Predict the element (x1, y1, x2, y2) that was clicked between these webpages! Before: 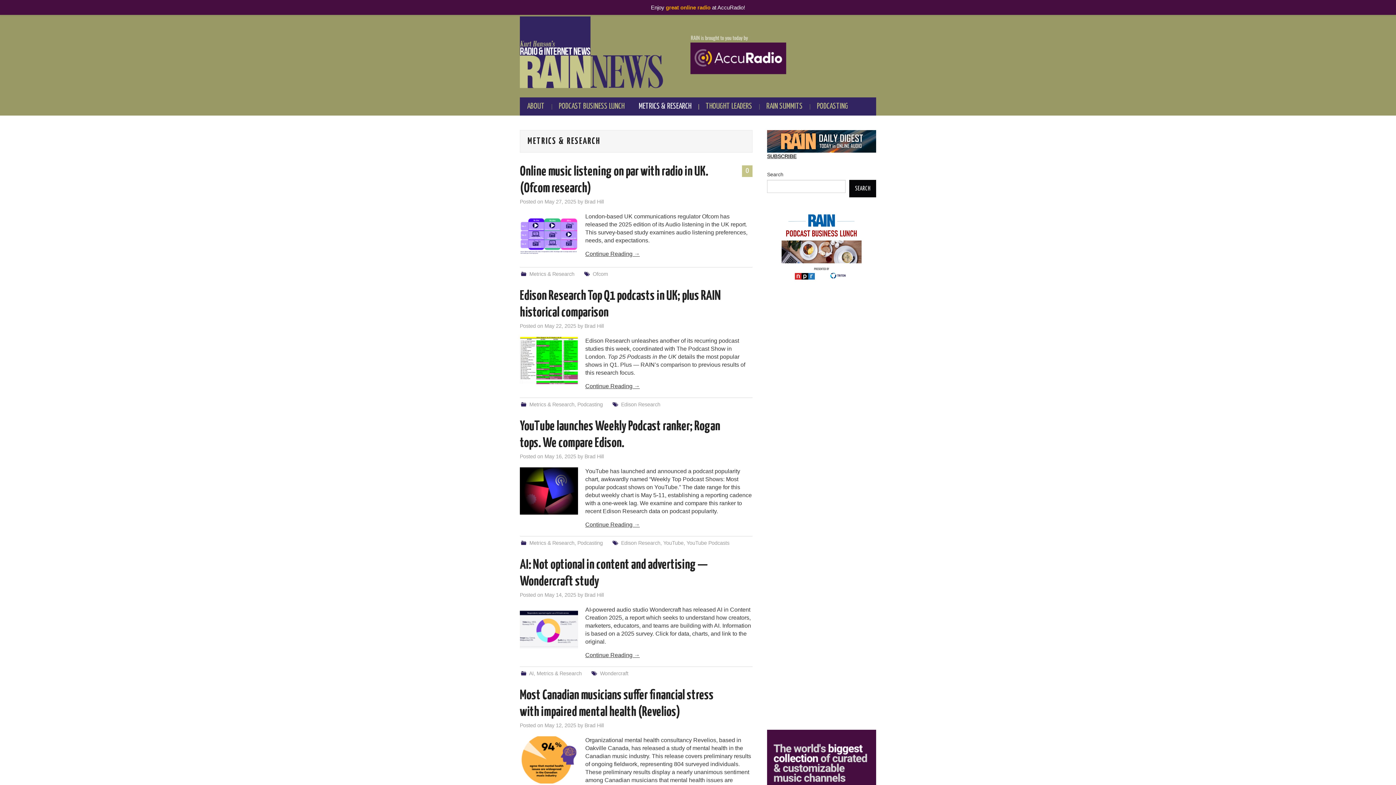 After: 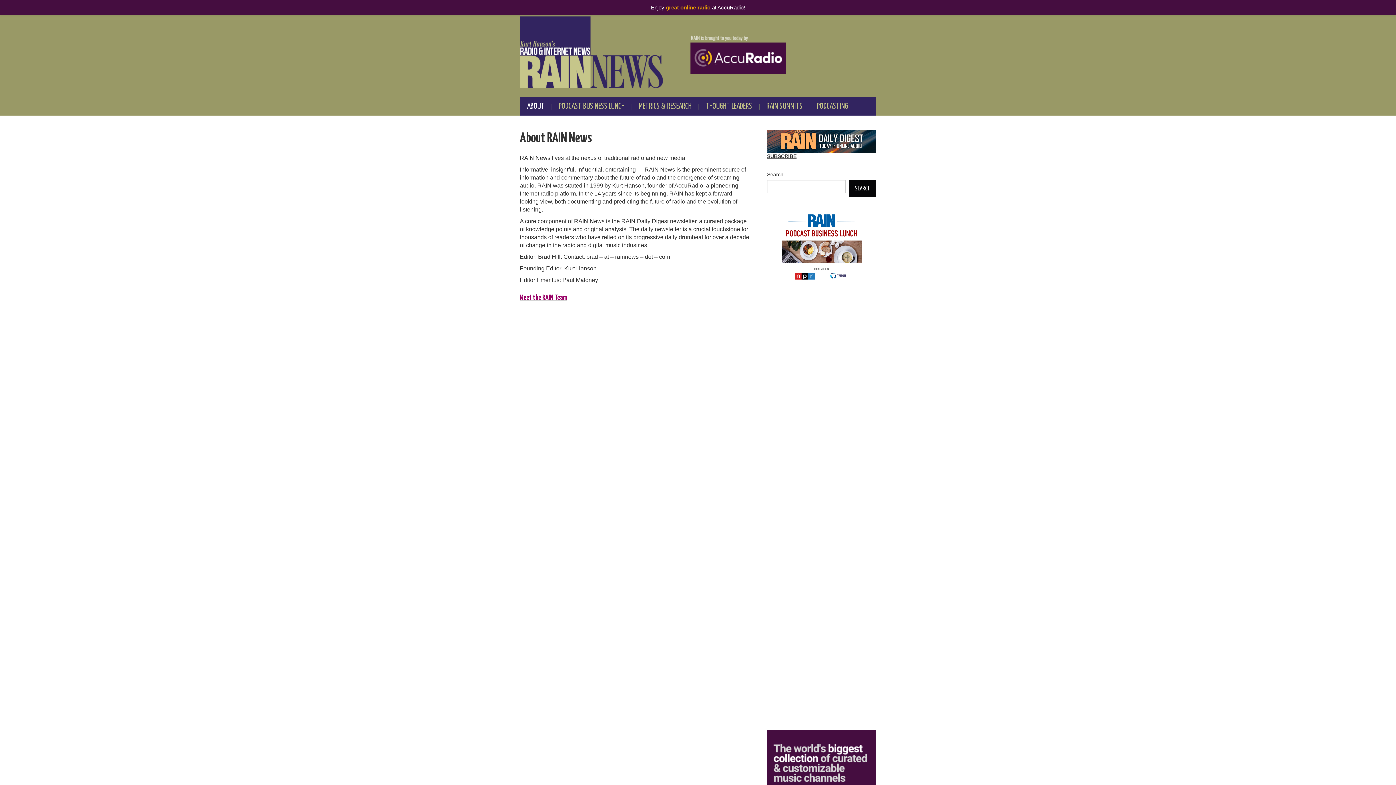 Action: bbox: (520, 97, 552, 115) label: ABOUT